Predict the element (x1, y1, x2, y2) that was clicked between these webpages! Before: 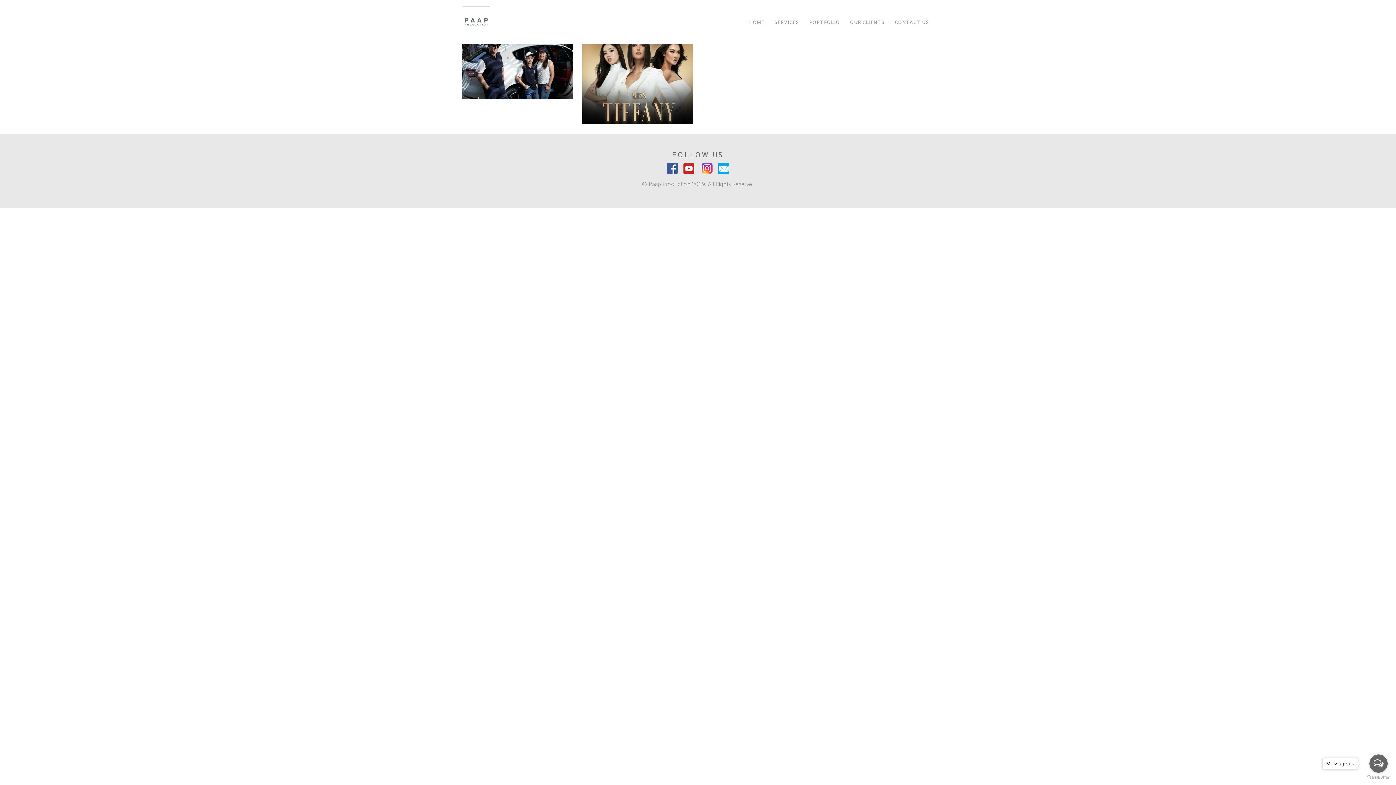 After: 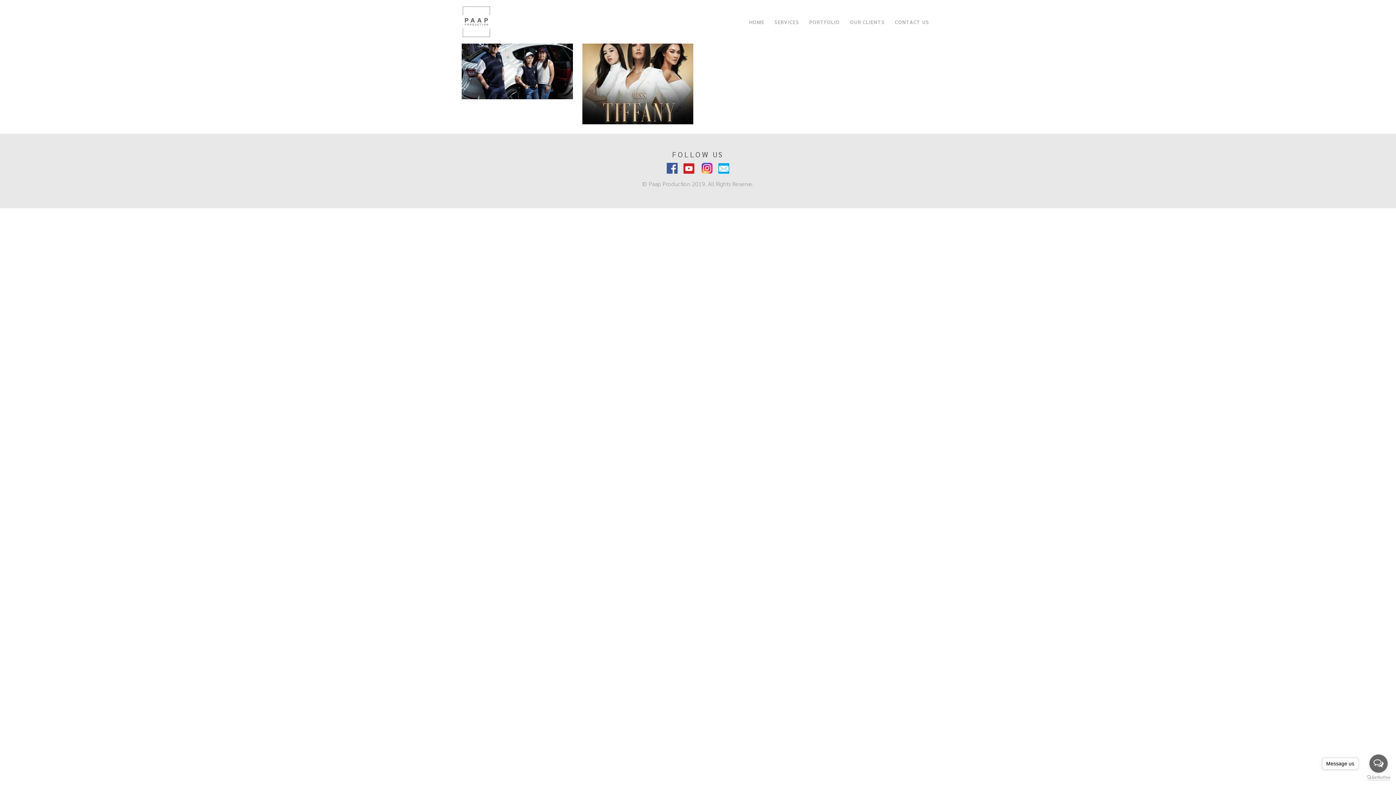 Action: label: Go to GetButton.io website bbox: (1367, 775, 1390, 780)